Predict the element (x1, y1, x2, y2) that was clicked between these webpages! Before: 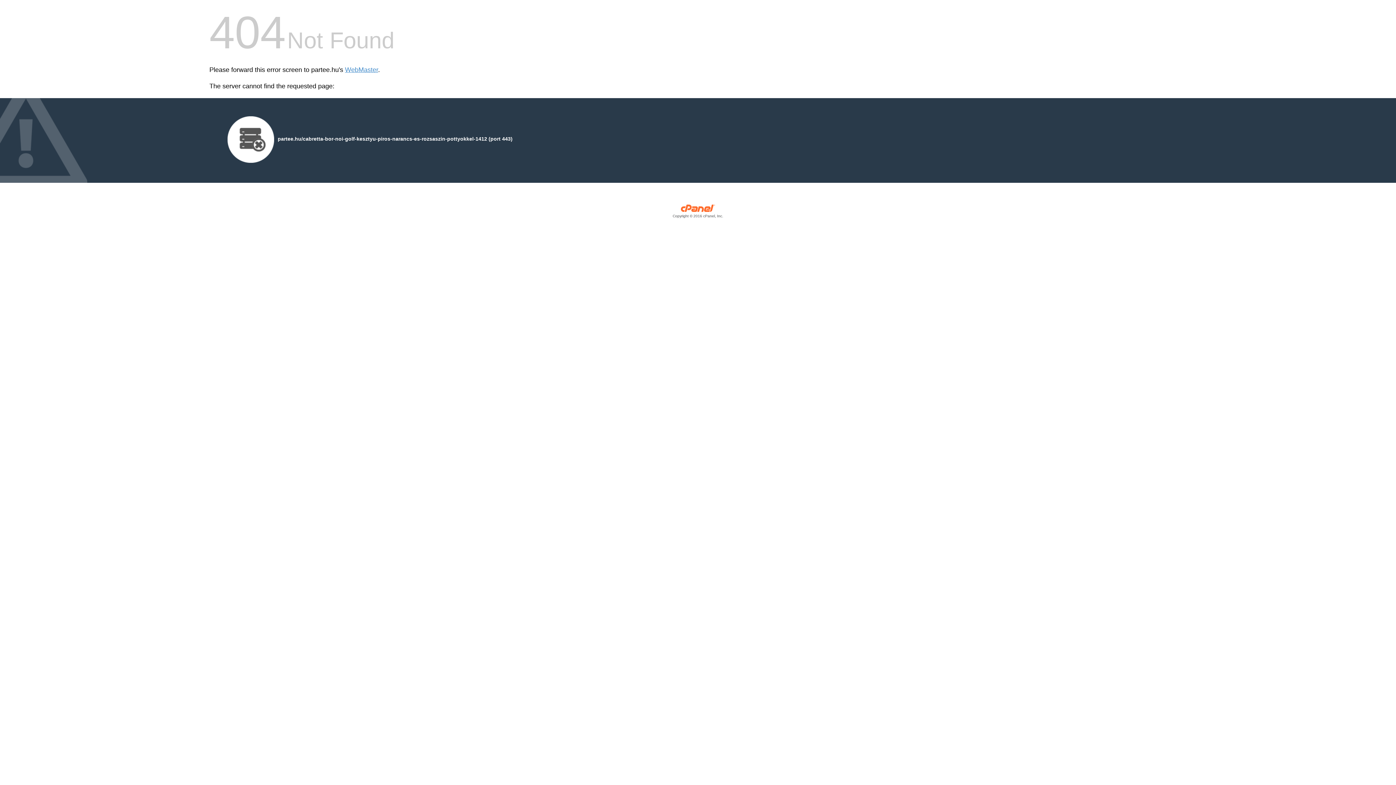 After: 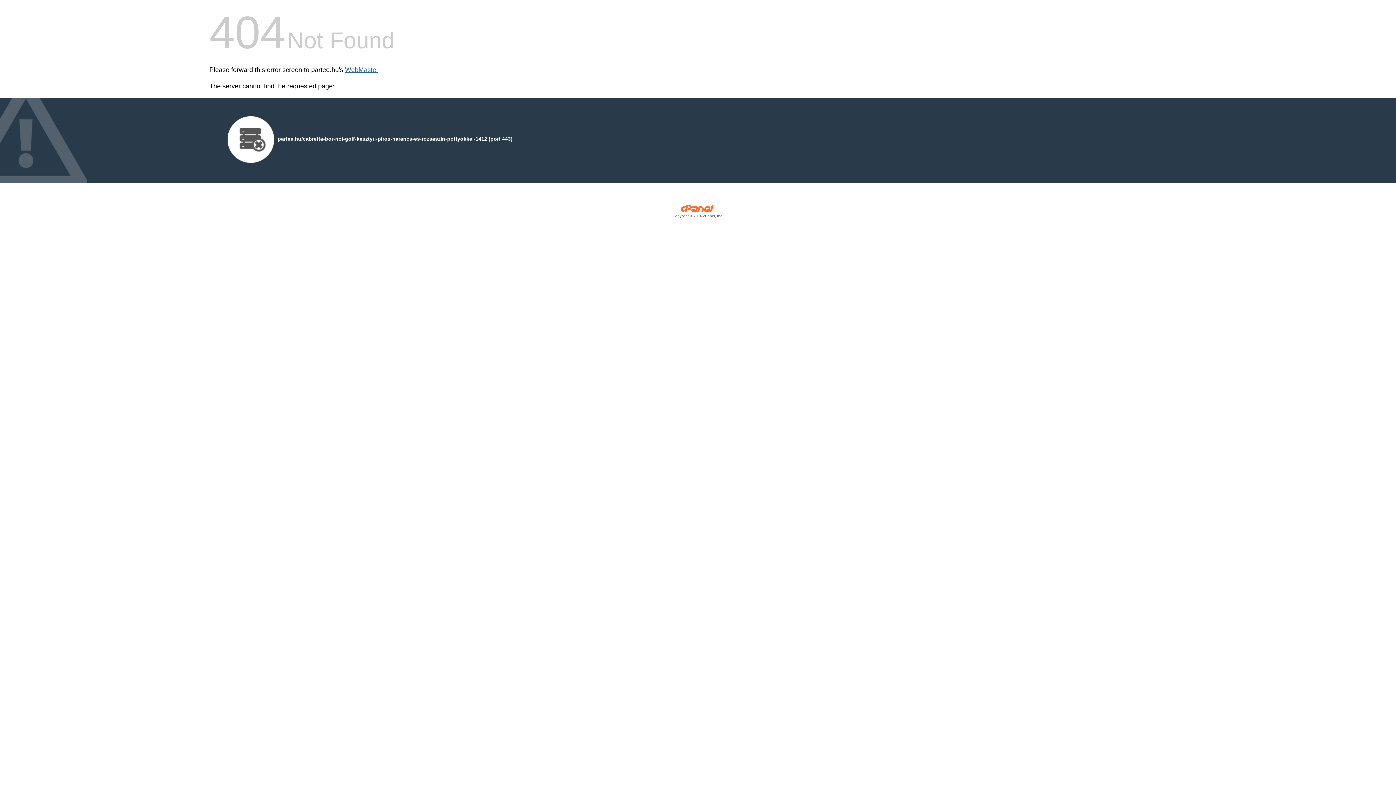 Action: label: WebMaster bbox: (345, 66, 378, 73)